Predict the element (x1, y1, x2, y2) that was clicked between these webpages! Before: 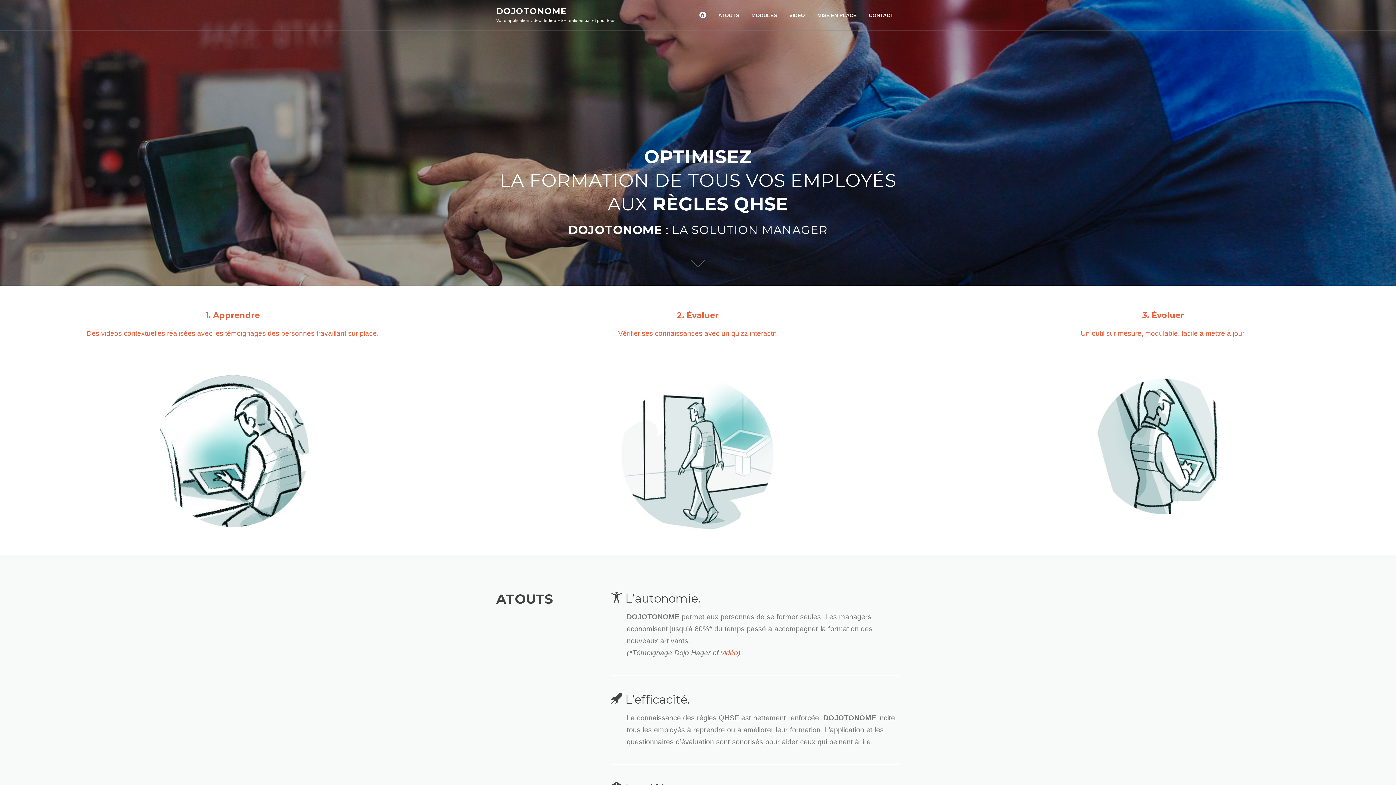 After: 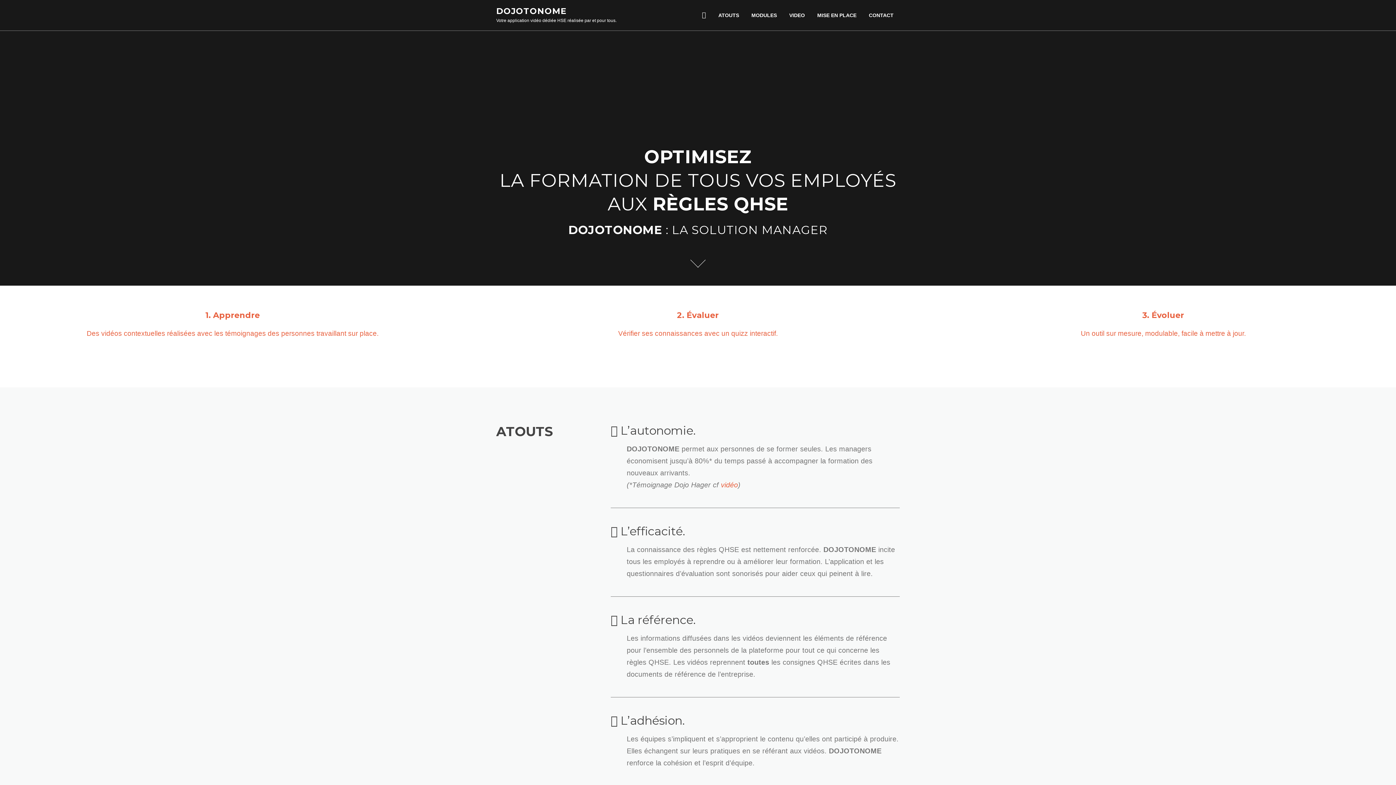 Action: bbox: (496, 6, 566, 16) label: DOJOTONOME